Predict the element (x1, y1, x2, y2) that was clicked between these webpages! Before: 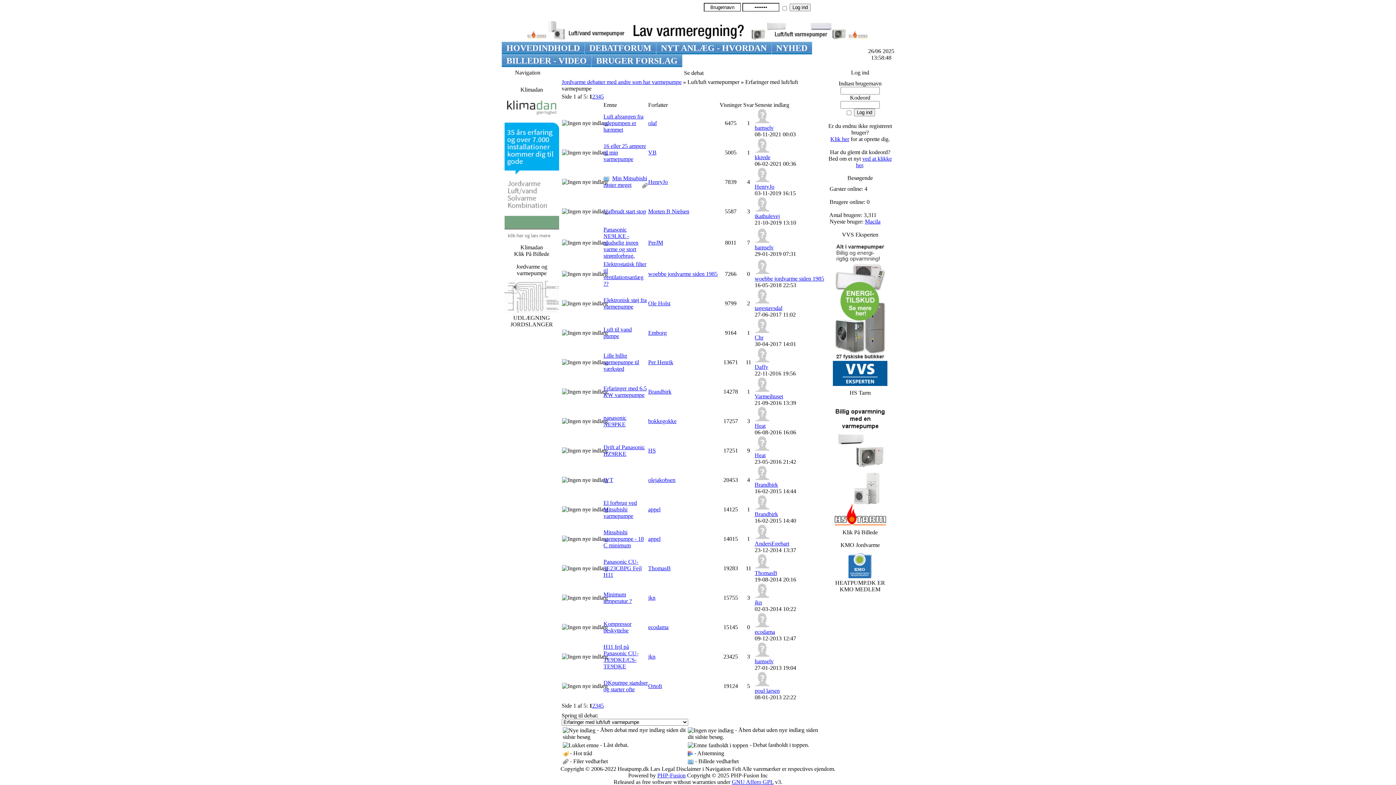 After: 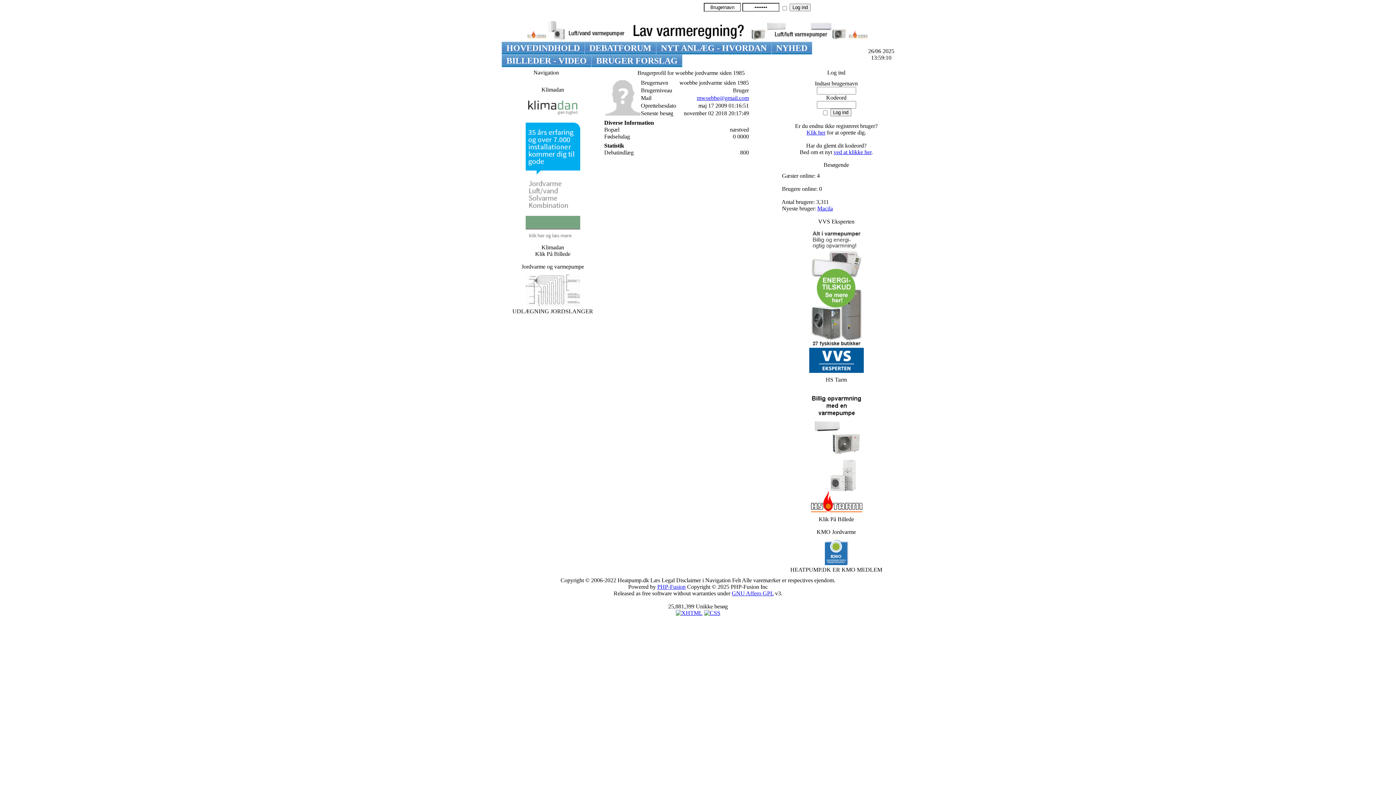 Action: bbox: (648, 270, 717, 277) label: woebbe jordvarme siden 1985